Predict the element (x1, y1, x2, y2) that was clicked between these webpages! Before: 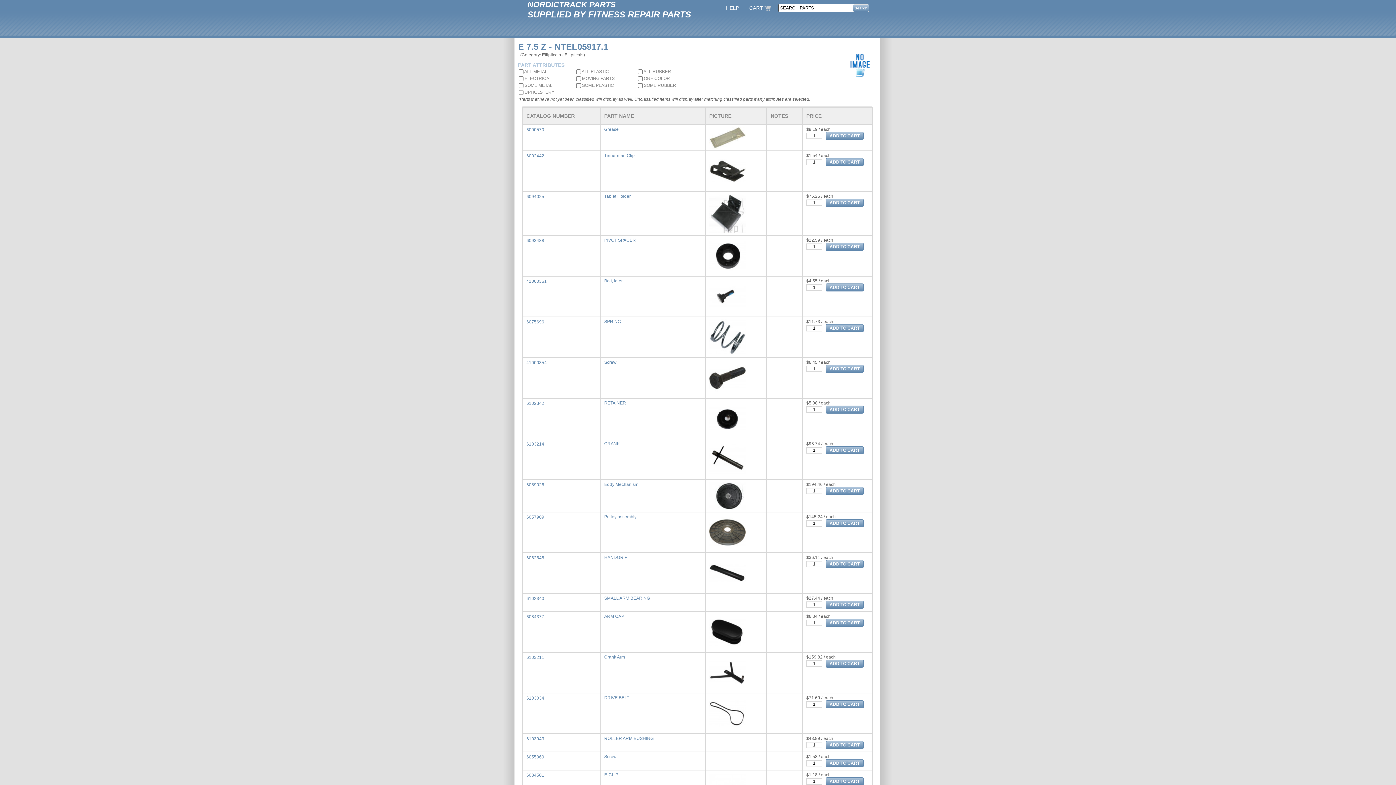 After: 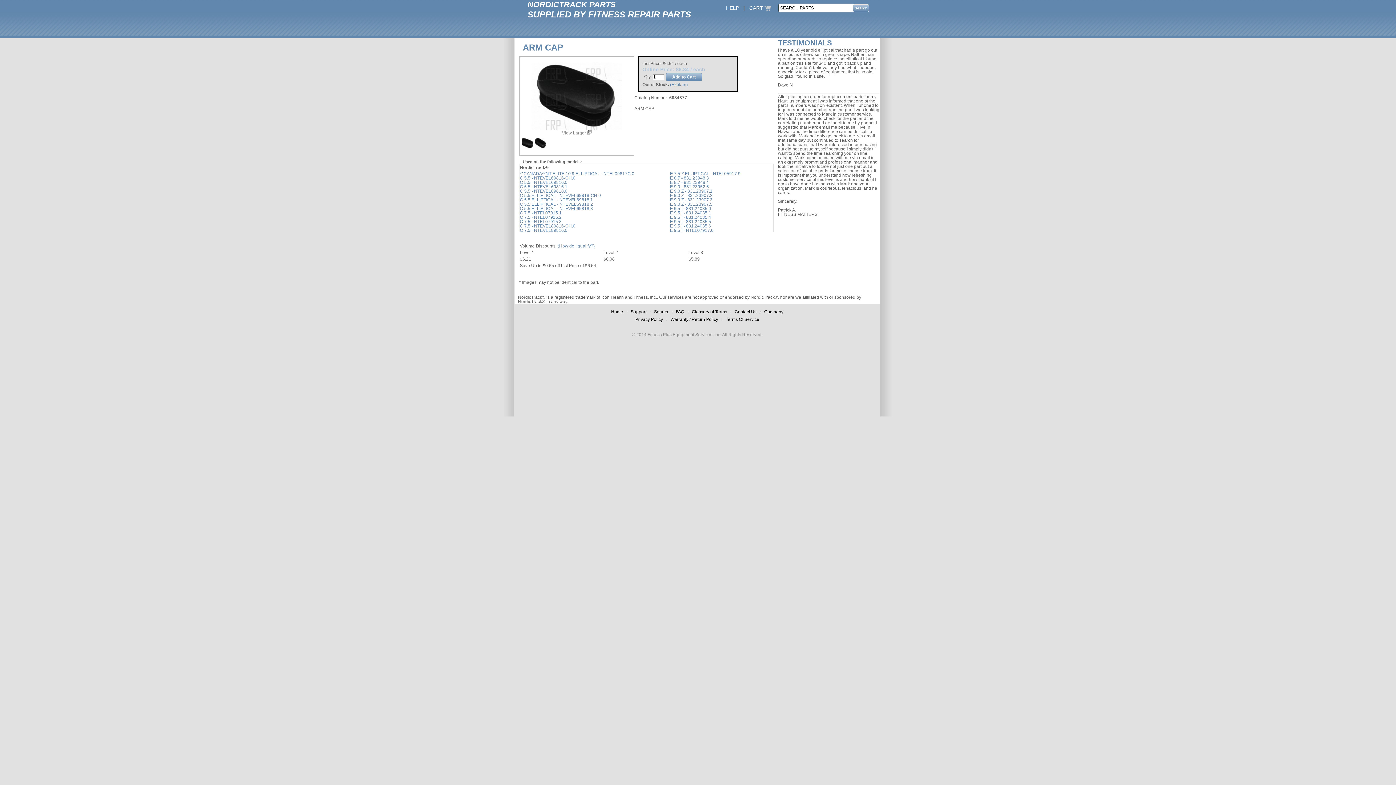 Action: bbox: (604, 614, 624, 619) label: ARM CAP